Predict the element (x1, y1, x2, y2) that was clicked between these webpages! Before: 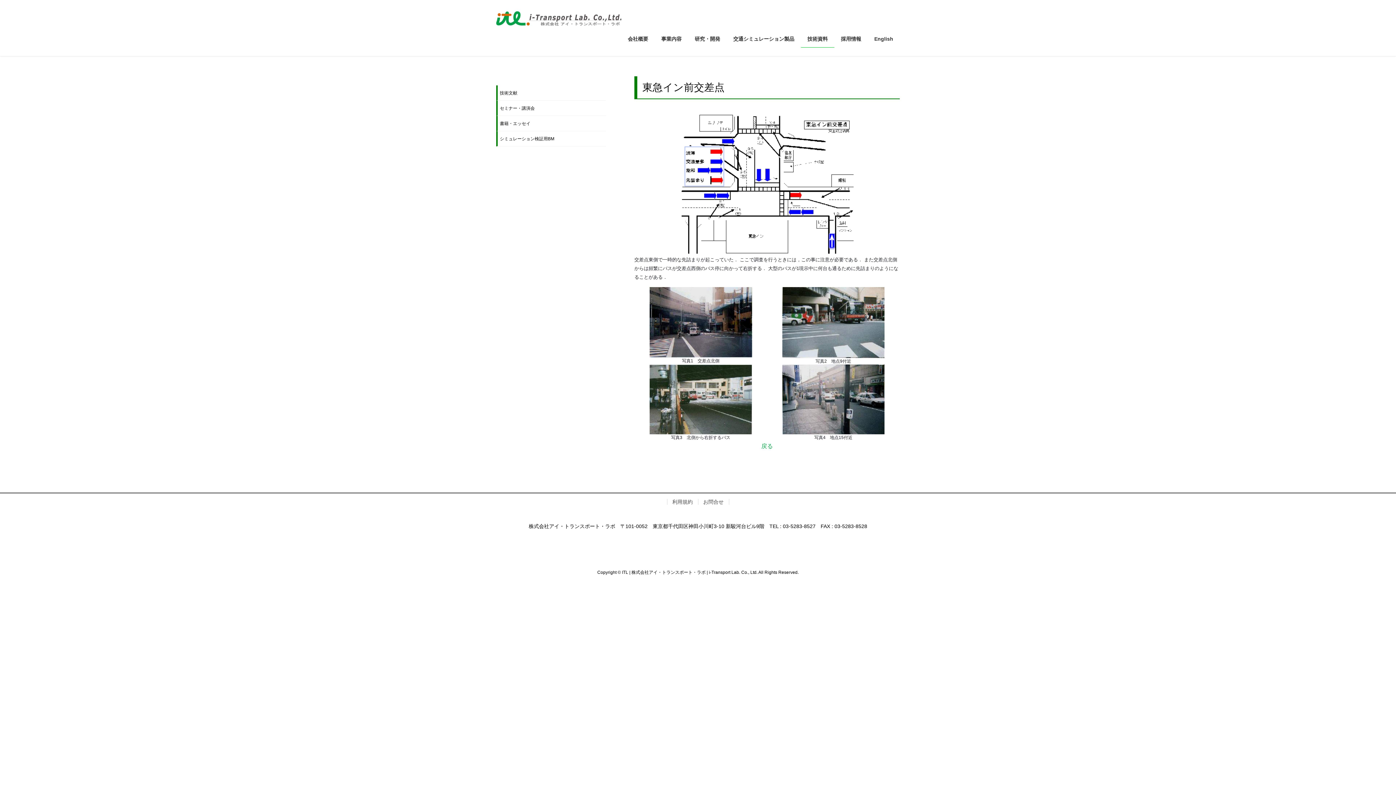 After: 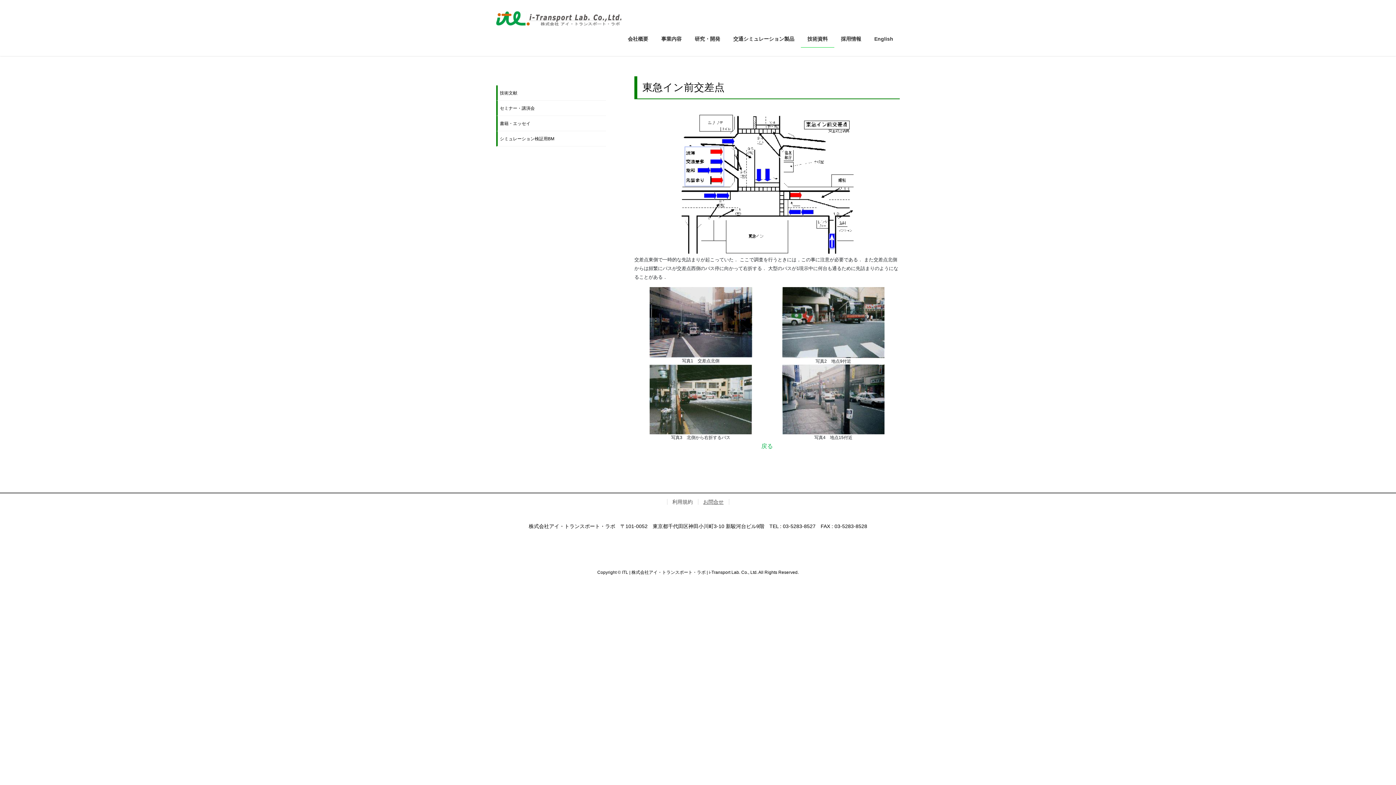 Action: bbox: (698, 499, 729, 505) label: お問合せ